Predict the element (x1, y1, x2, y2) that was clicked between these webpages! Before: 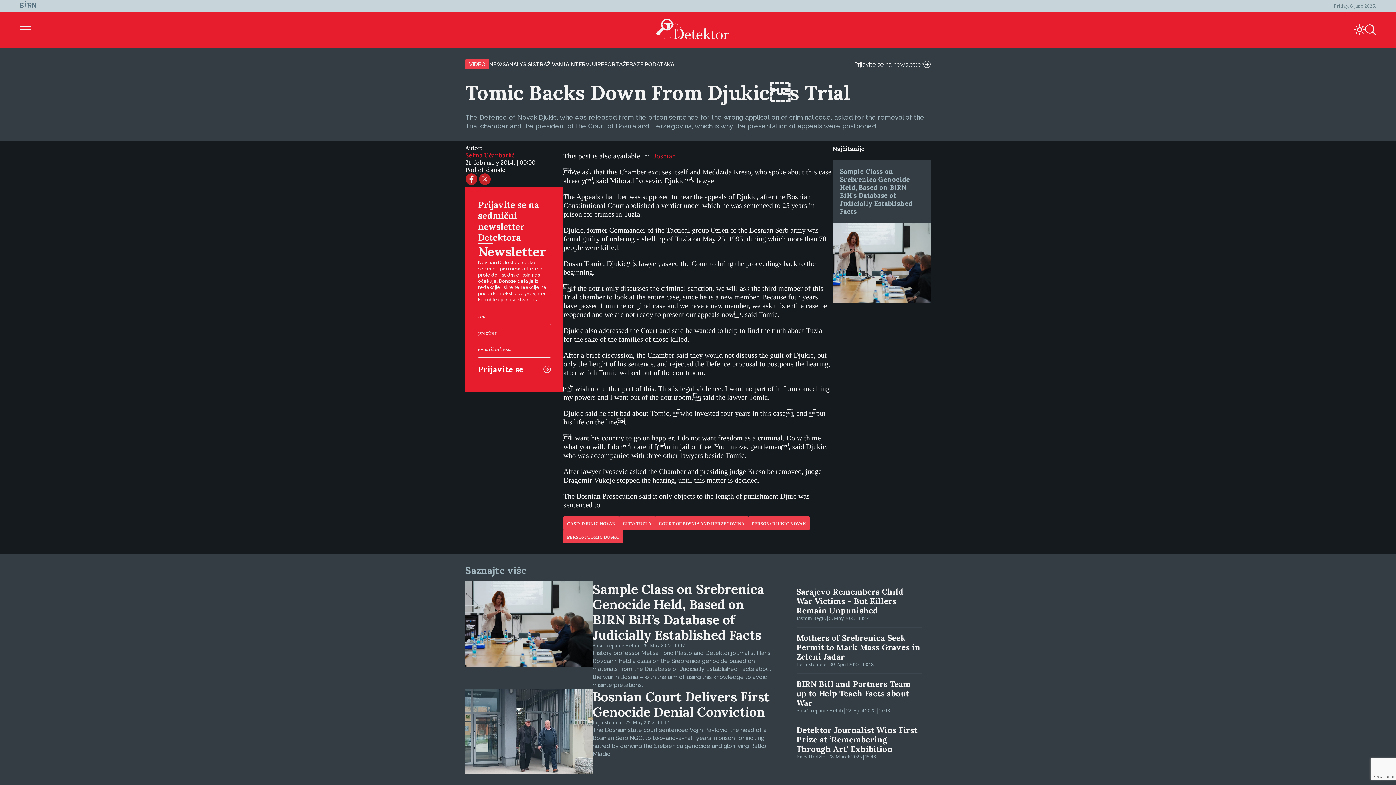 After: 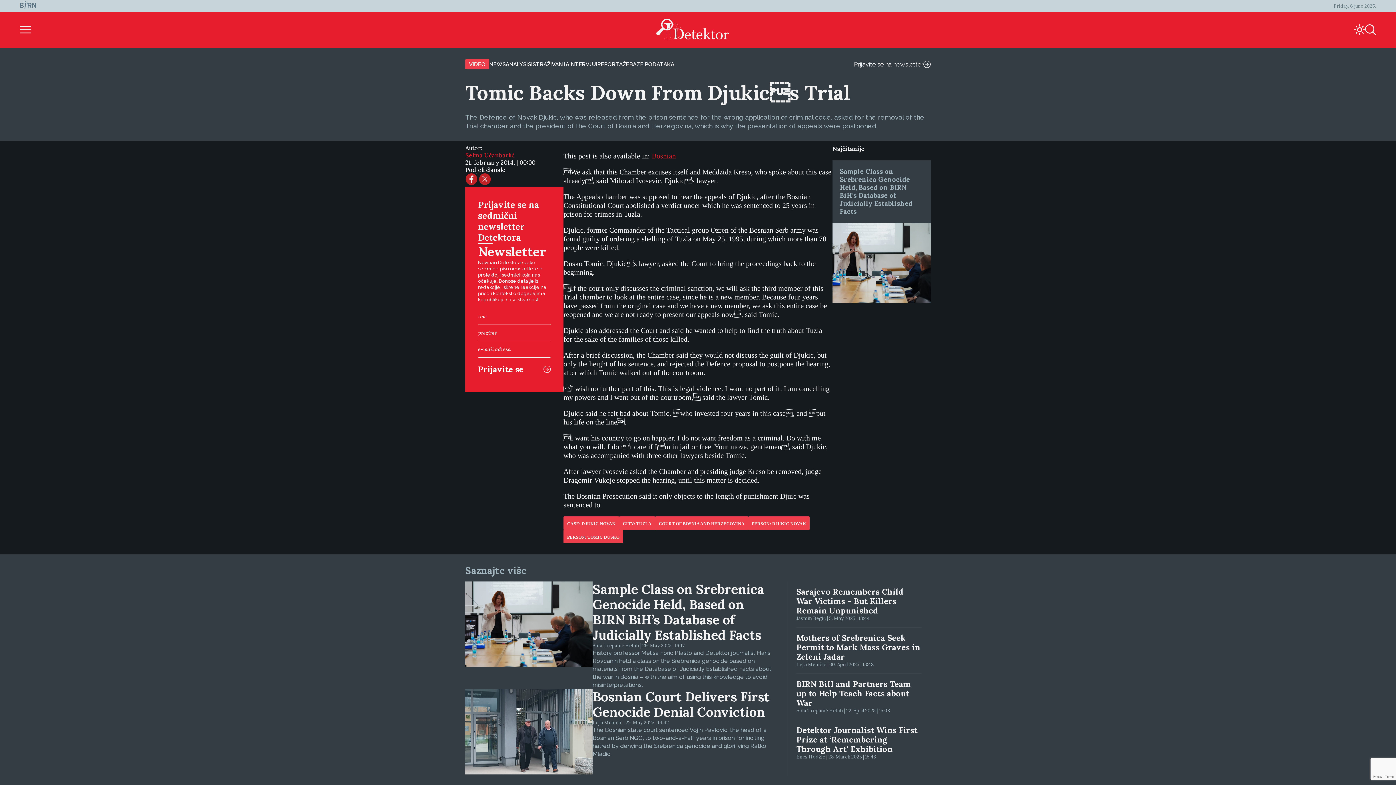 Action: bbox: (465, 180, 477, 186)